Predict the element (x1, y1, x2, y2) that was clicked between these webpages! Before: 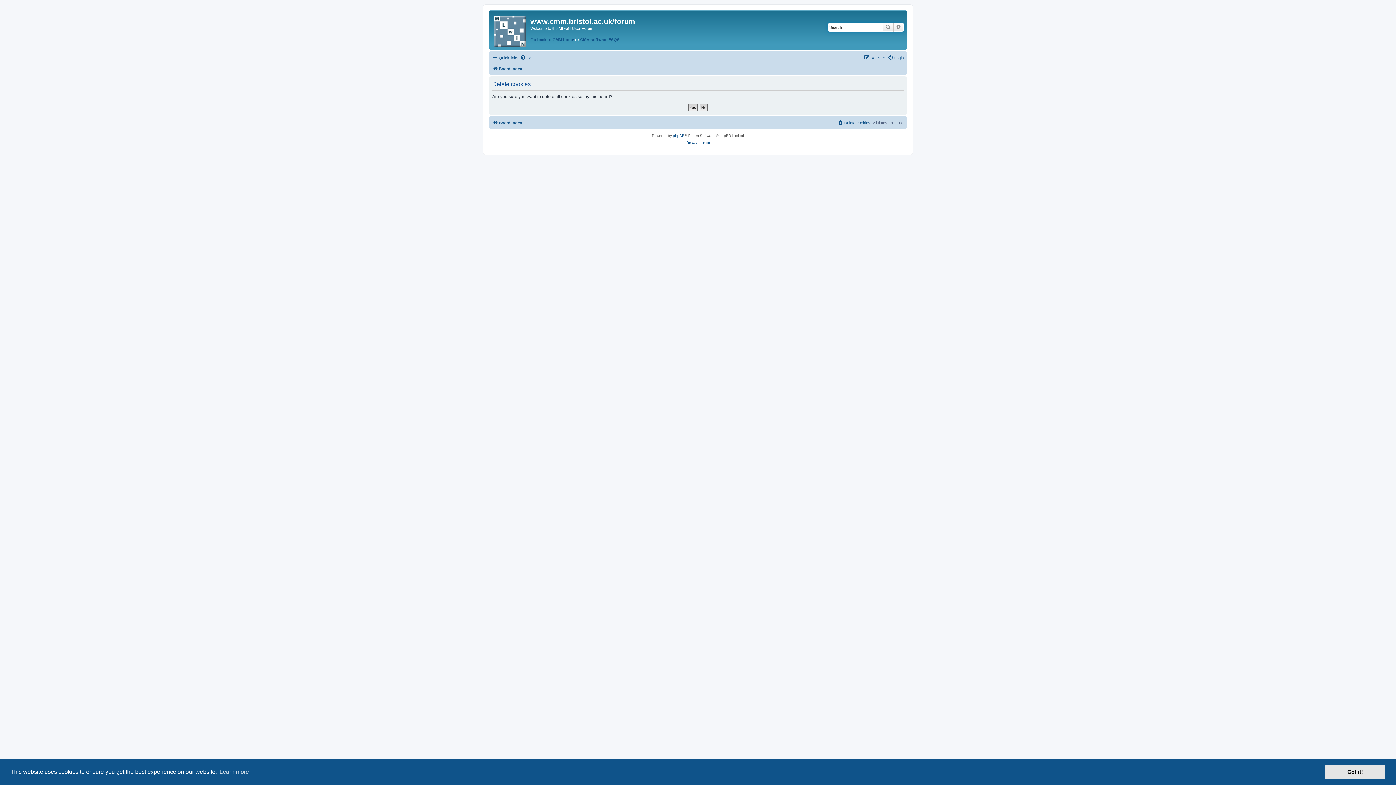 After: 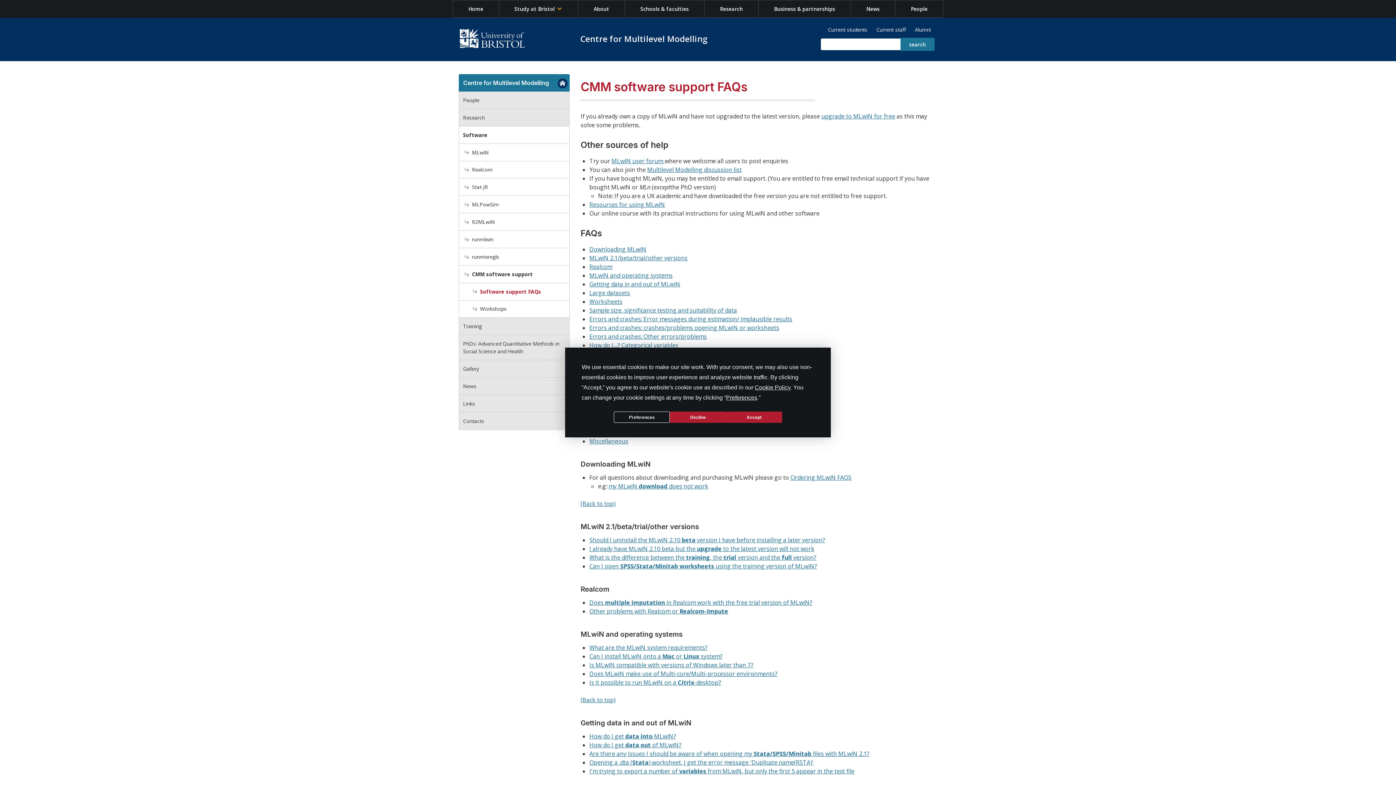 Action: label: CMM software FAQS bbox: (580, 36, 619, 42)